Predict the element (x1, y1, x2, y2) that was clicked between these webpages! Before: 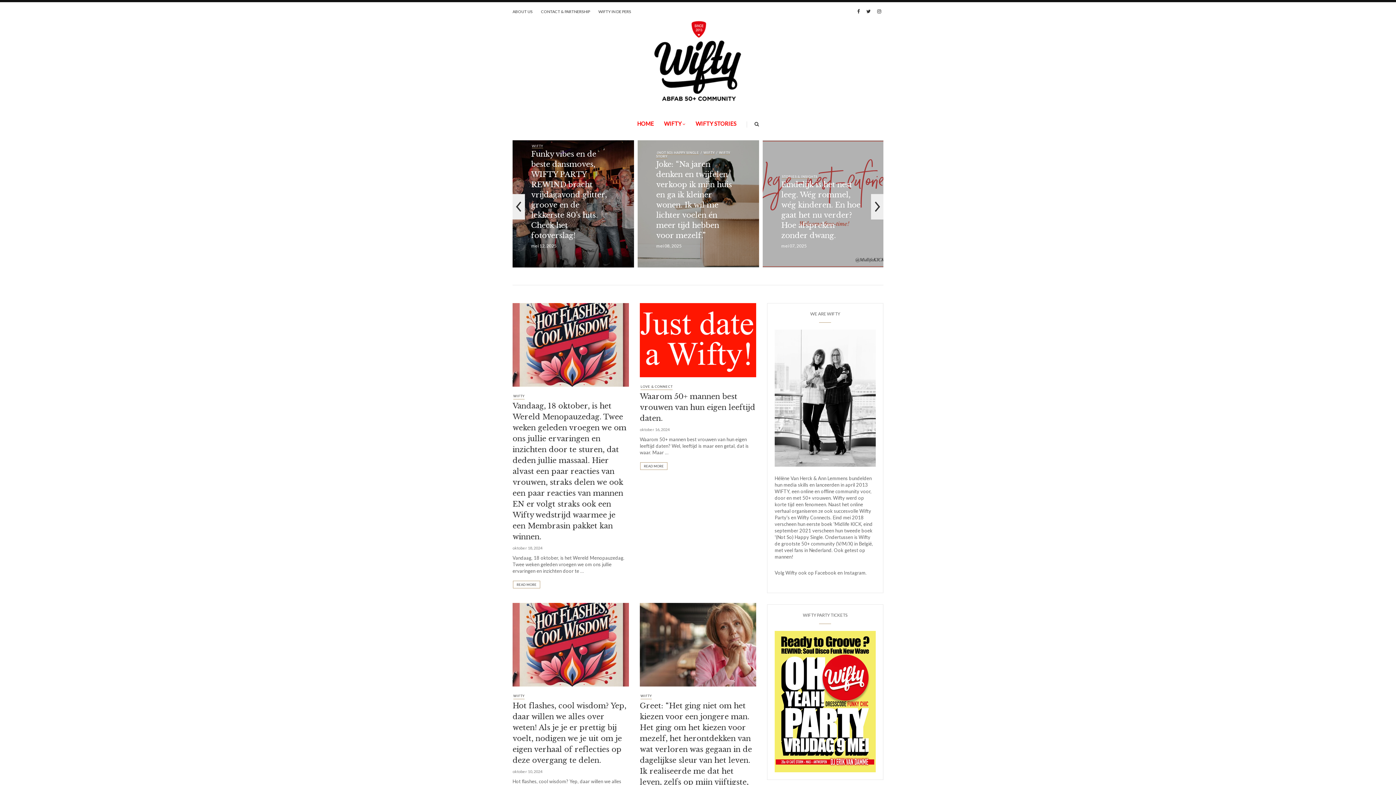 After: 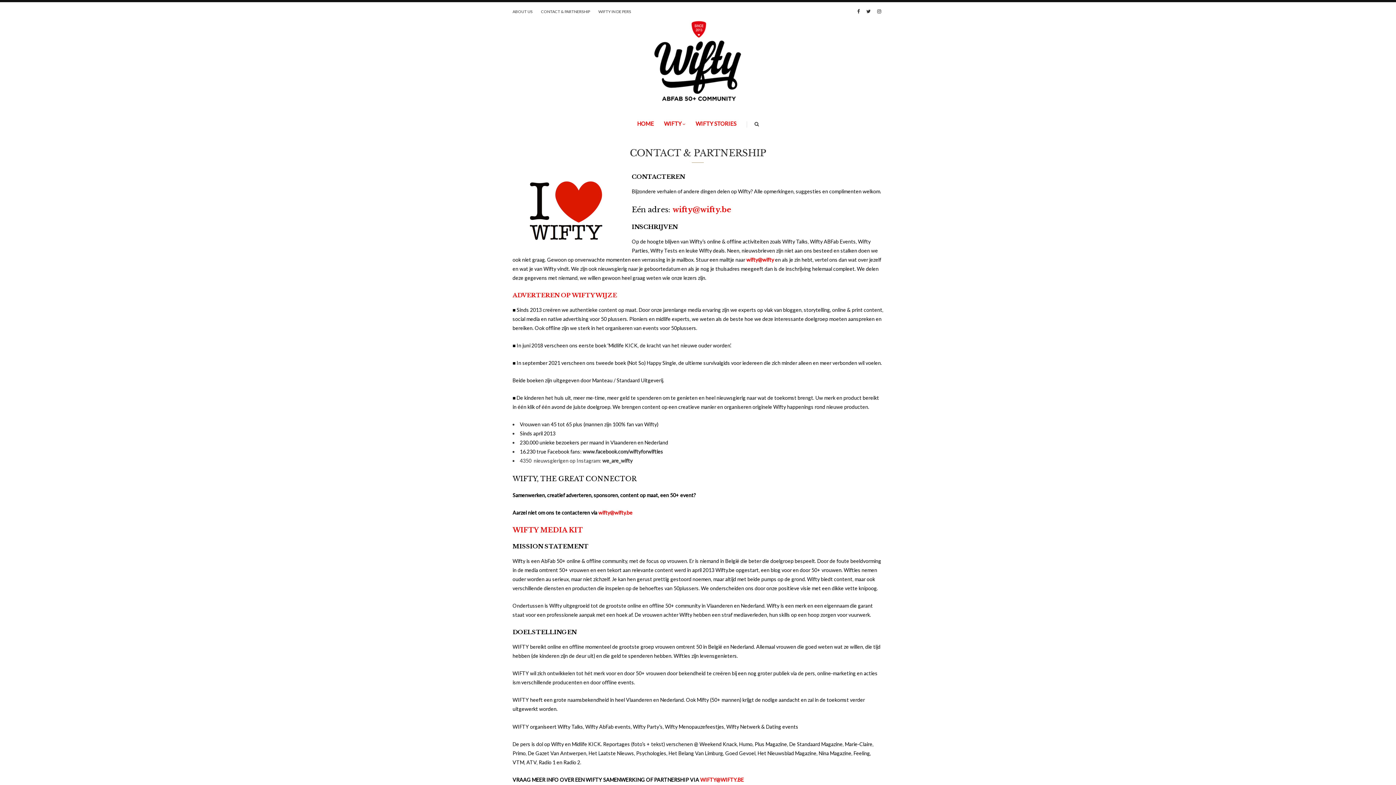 Action: bbox: (541, 8, 590, 13) label: CONTACT & PARTNERSHIP